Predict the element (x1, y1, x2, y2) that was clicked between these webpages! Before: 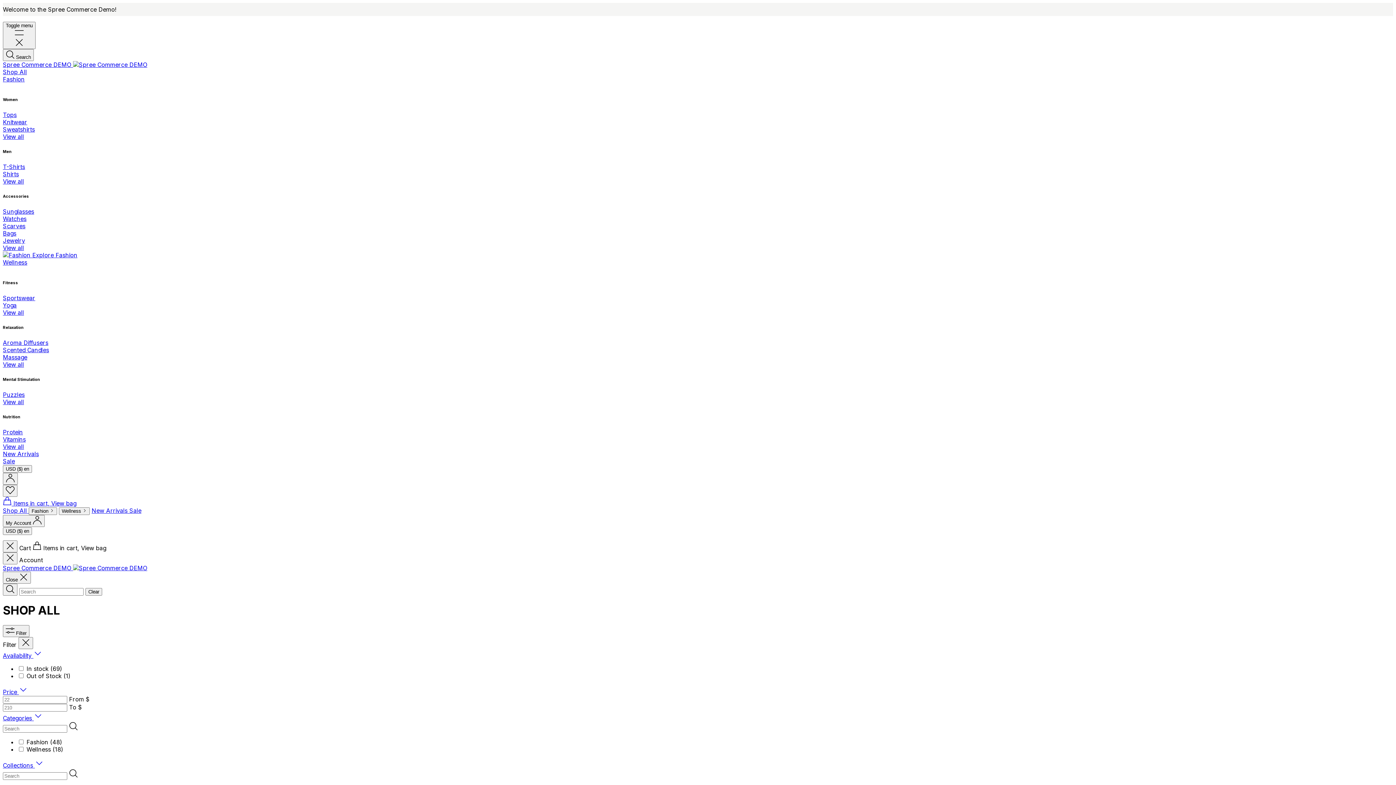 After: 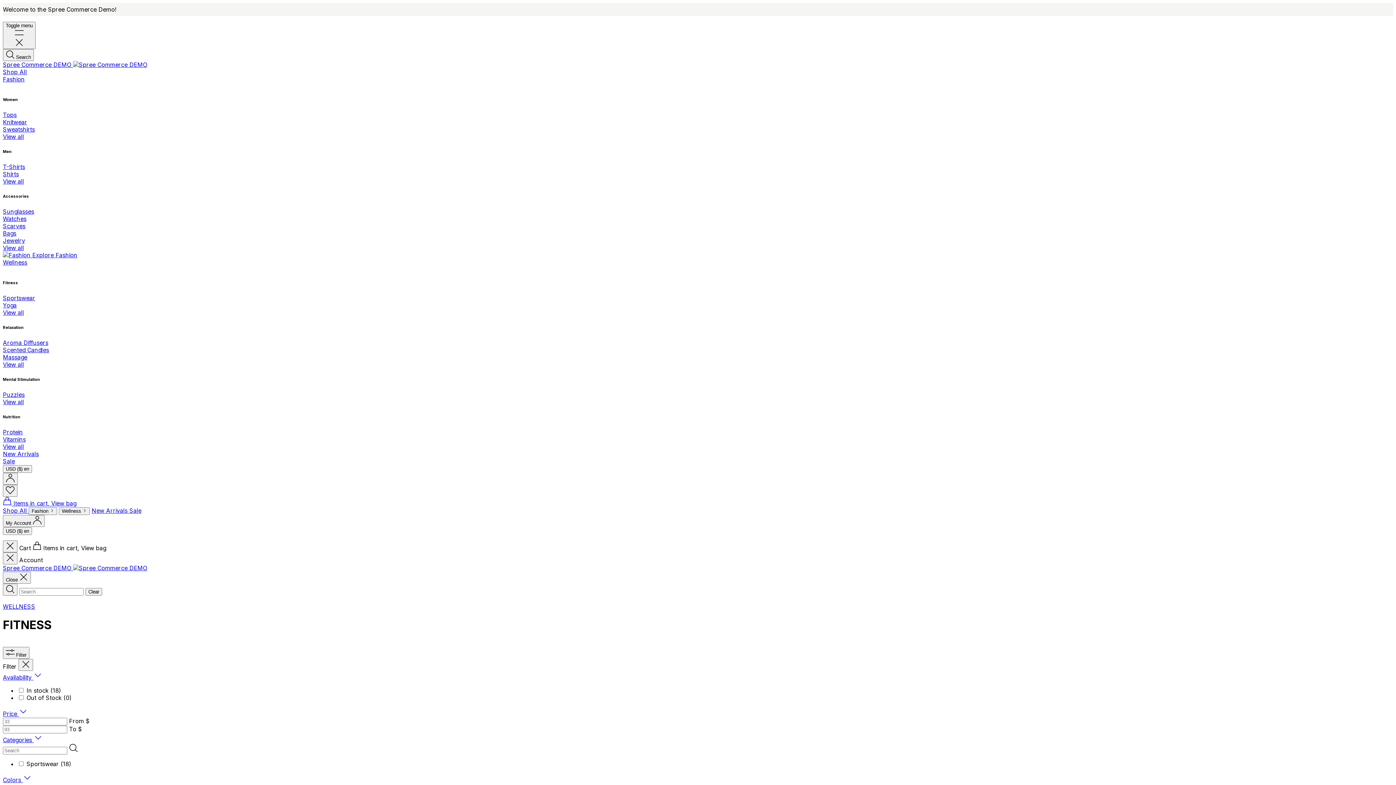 Action: bbox: (2, 309, 24, 316) label: View all